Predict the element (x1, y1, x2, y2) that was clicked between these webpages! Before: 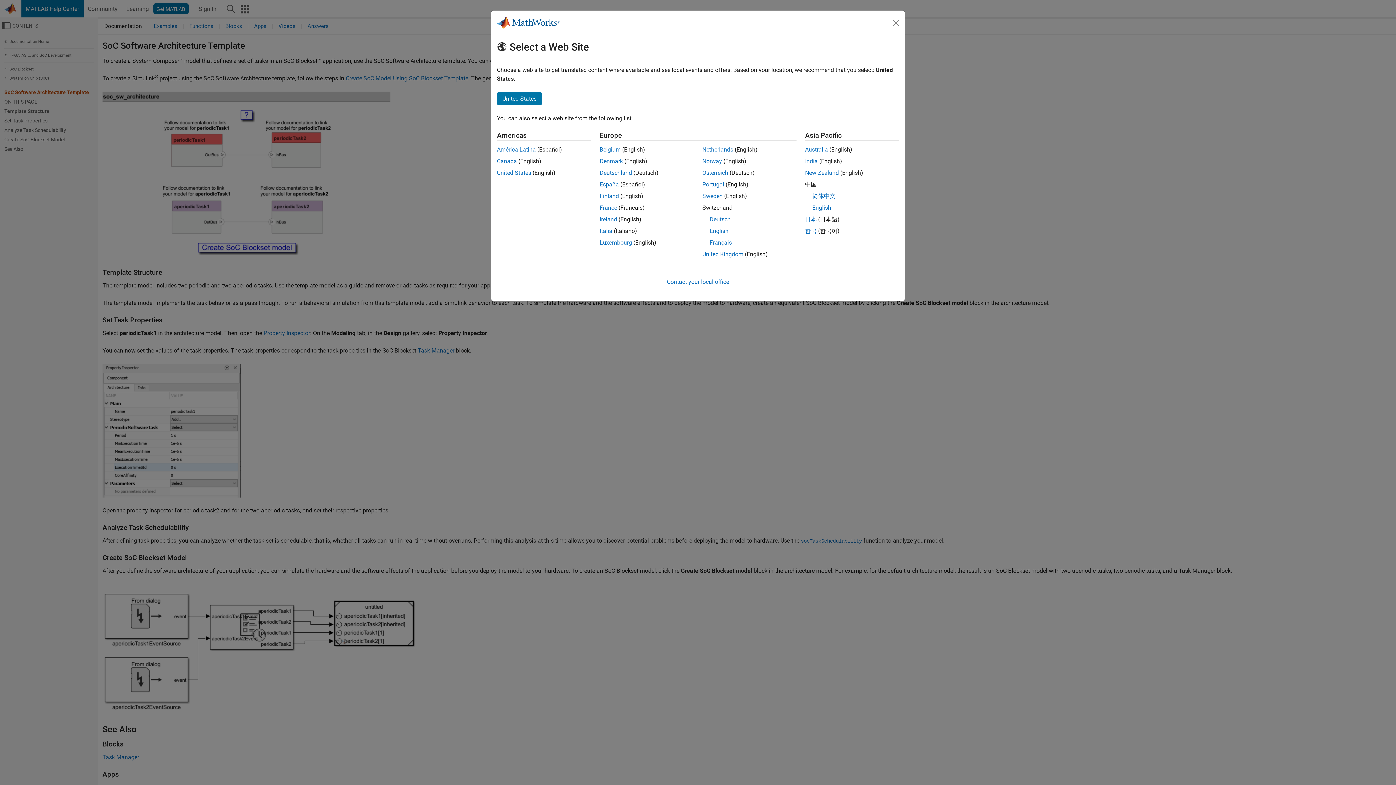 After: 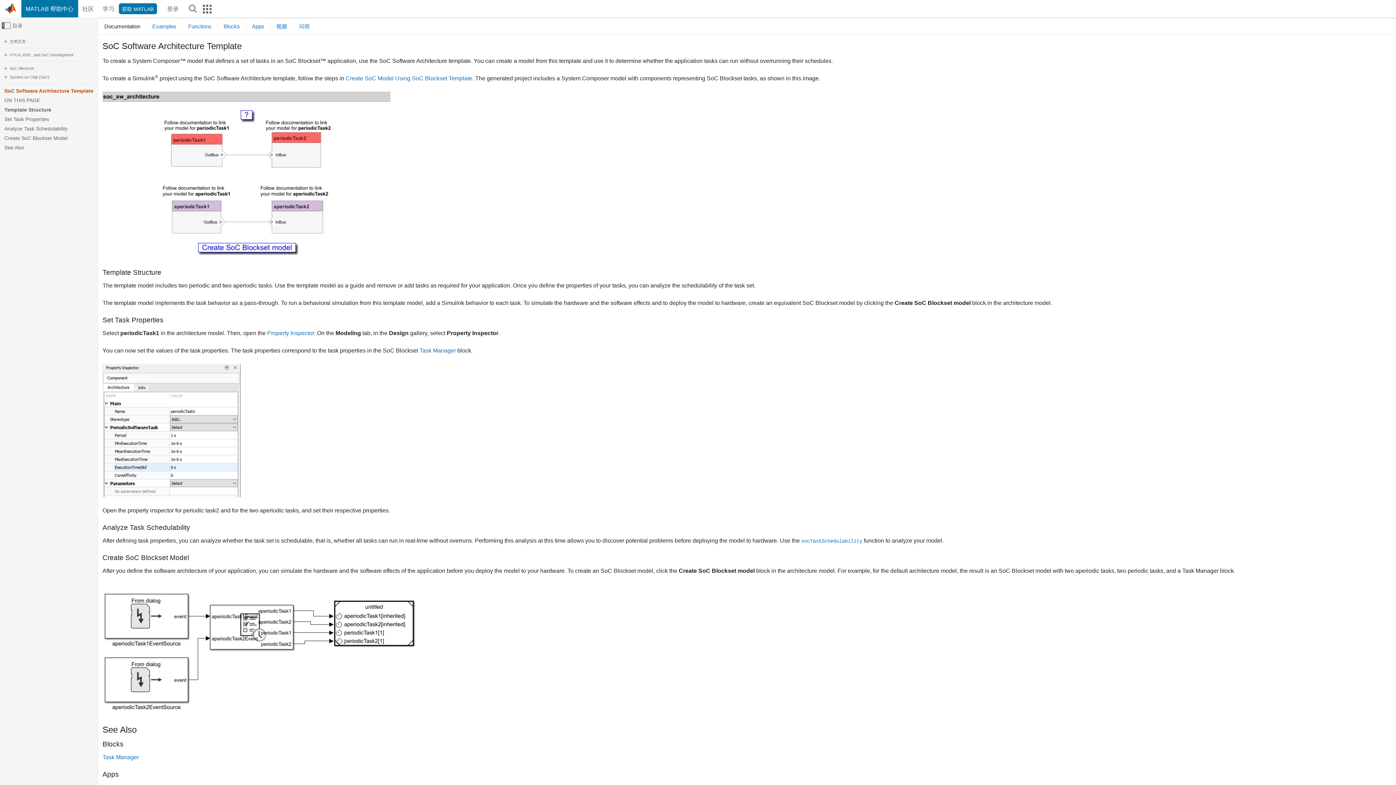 Action: label: 简体中文 bbox: (812, 192, 835, 199)